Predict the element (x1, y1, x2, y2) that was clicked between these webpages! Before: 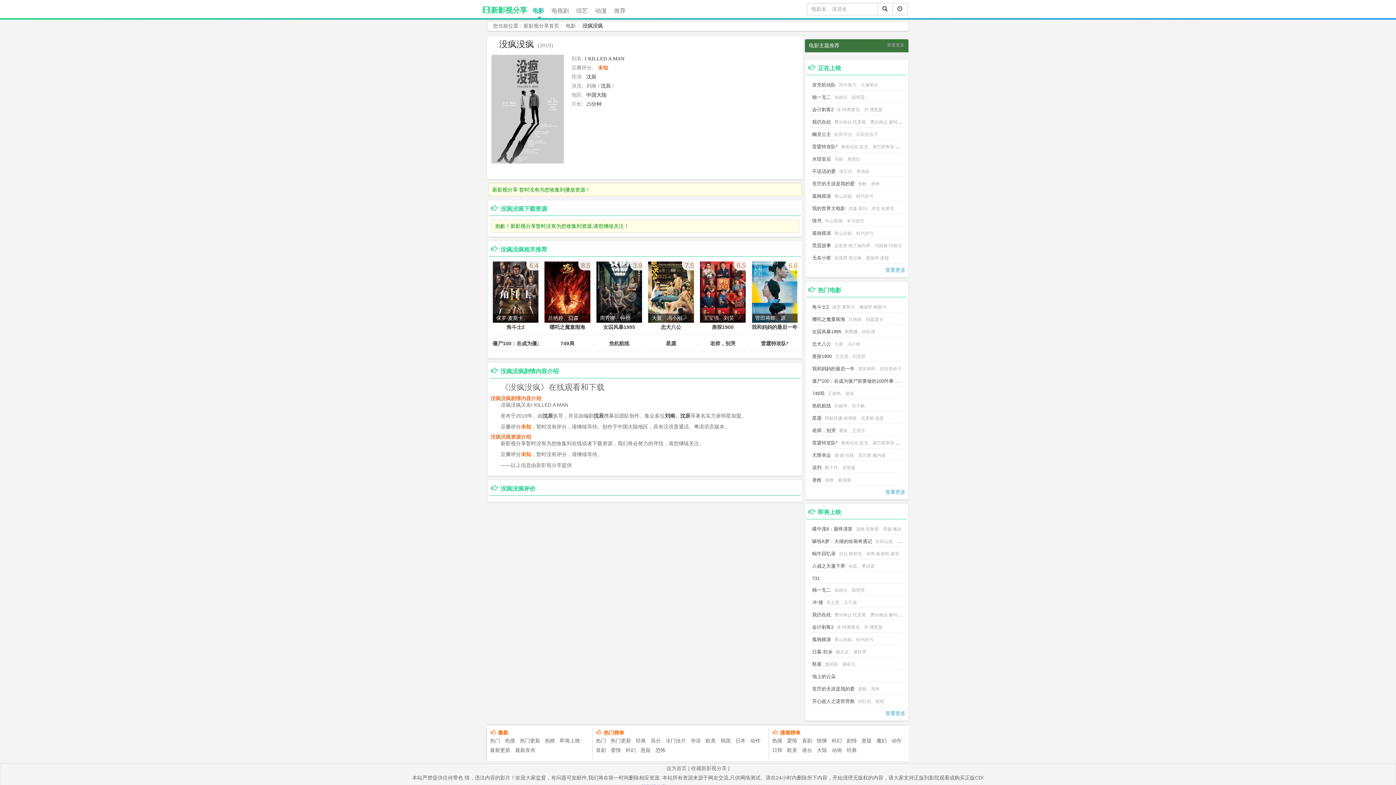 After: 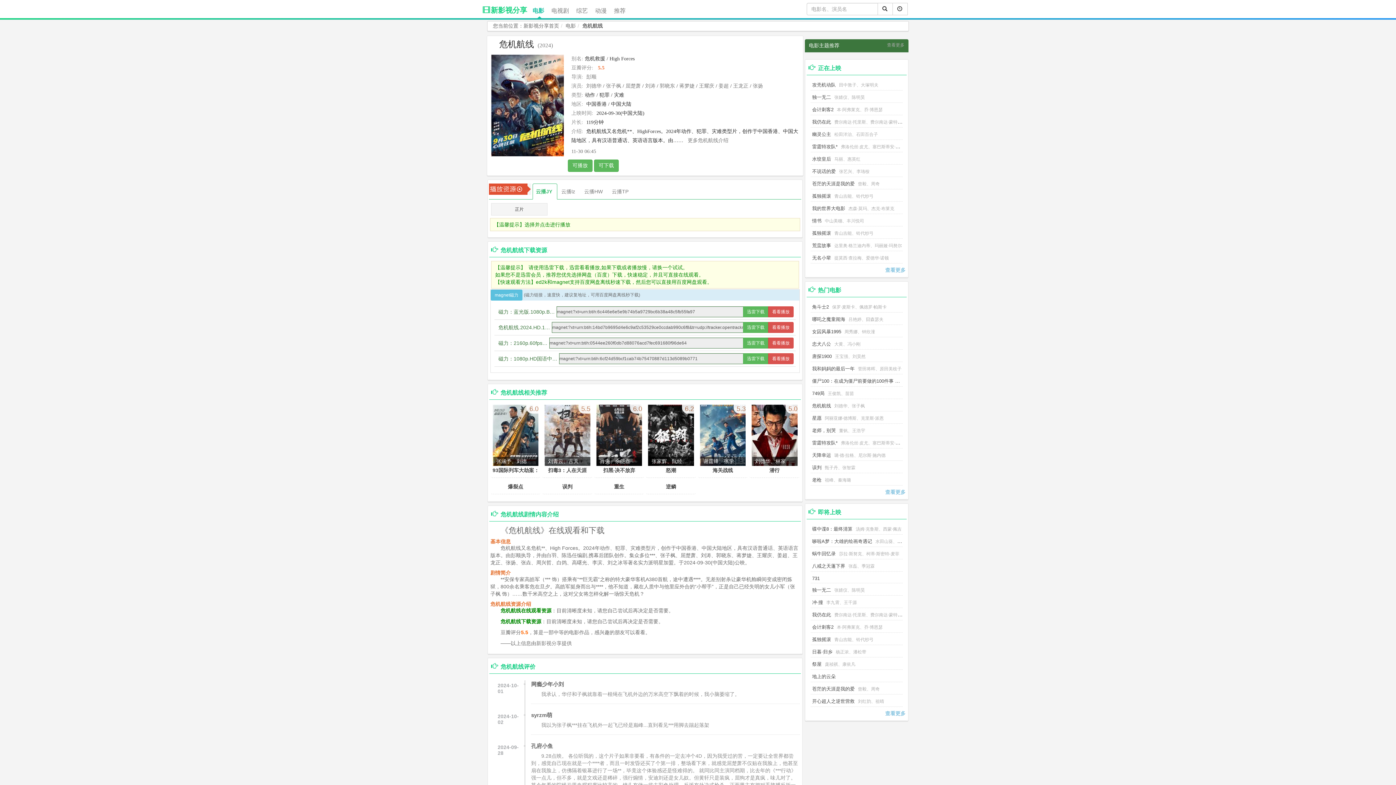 Action: label: 危机航线 bbox: (609, 340, 629, 346)